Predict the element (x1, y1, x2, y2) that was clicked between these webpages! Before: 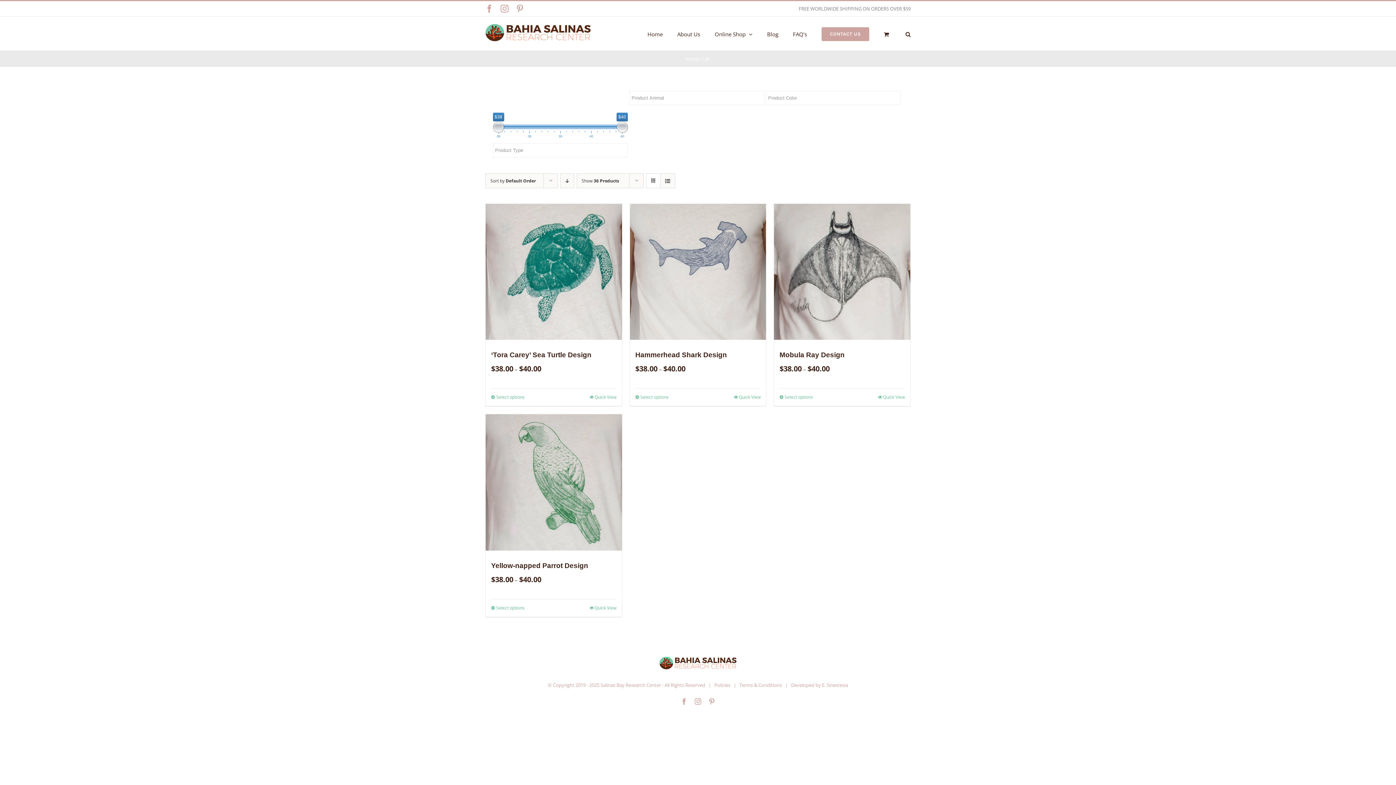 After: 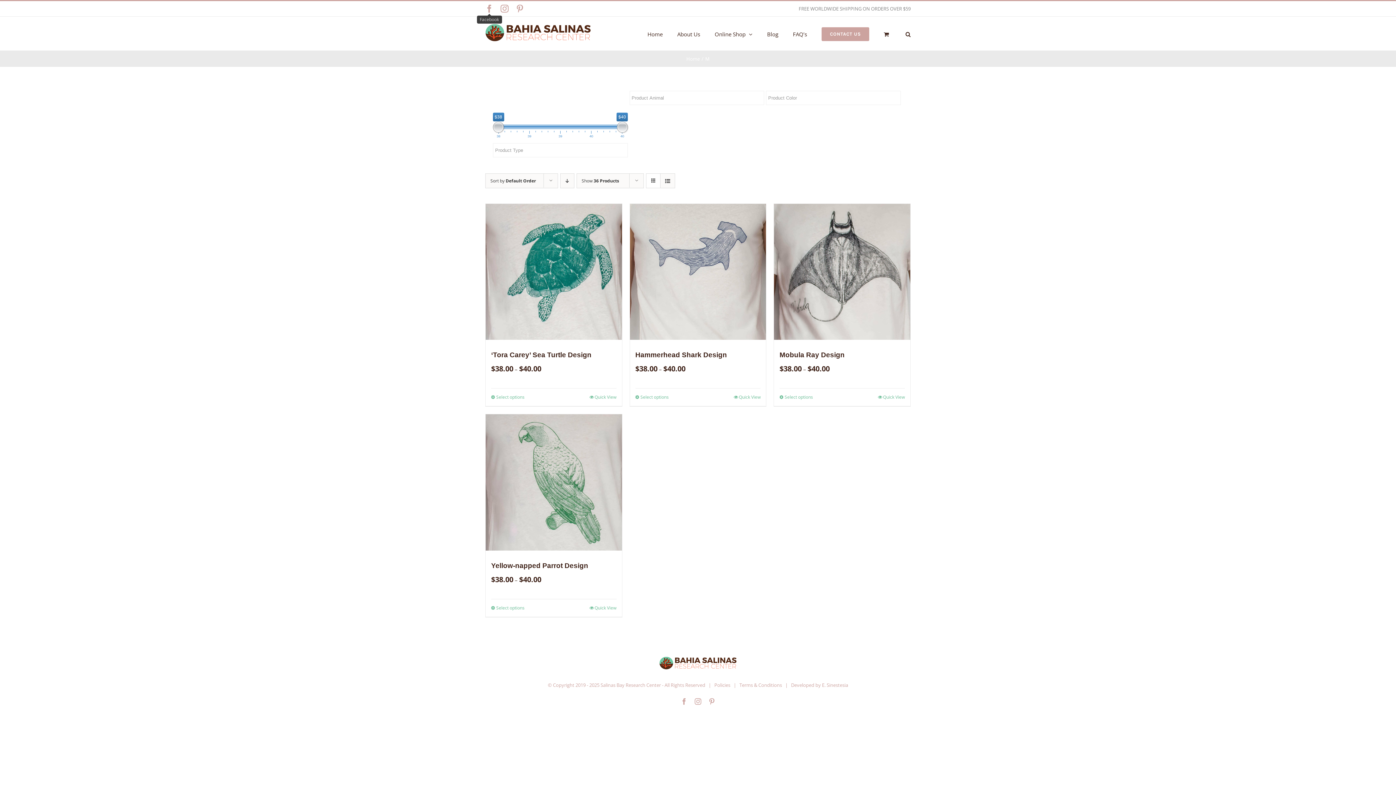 Action: bbox: (485, 4, 493, 12) label: Facebook